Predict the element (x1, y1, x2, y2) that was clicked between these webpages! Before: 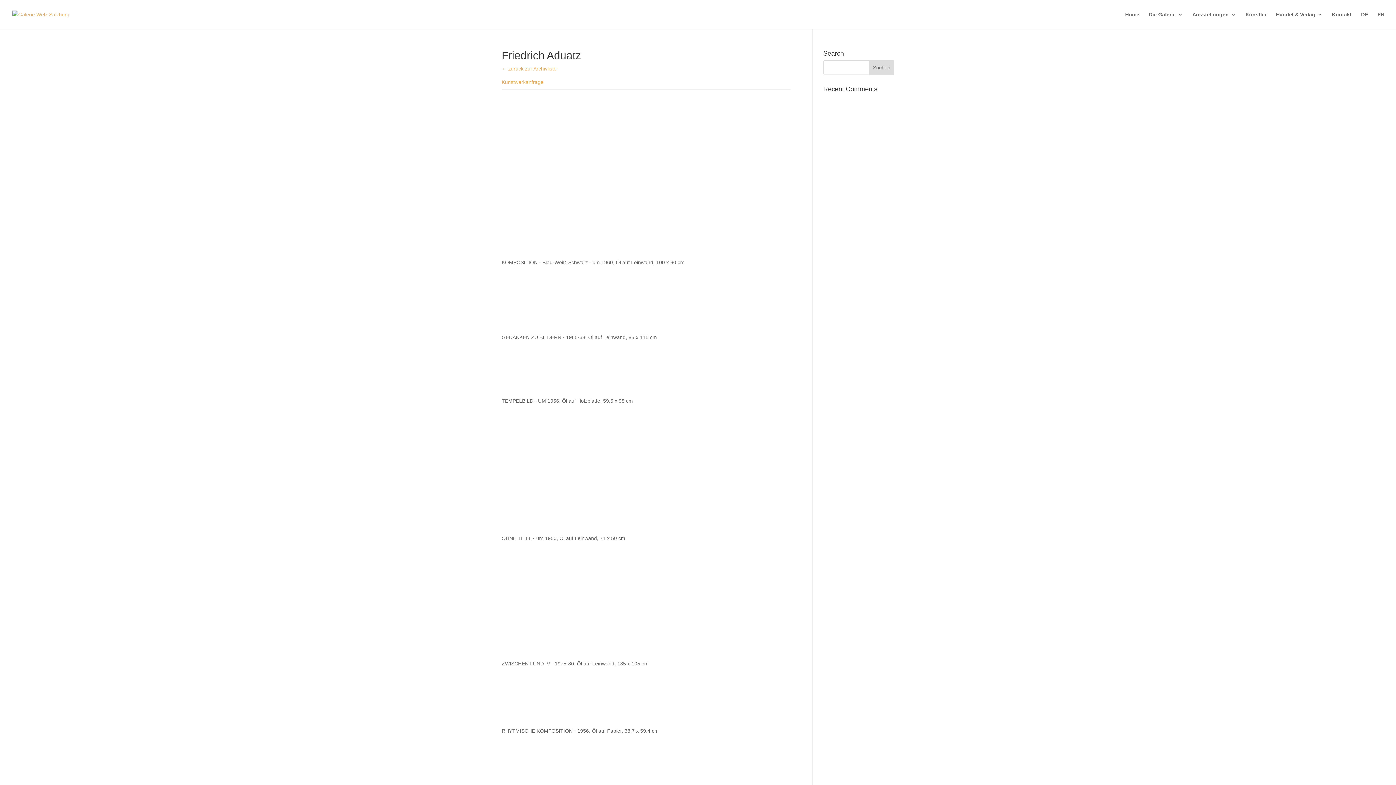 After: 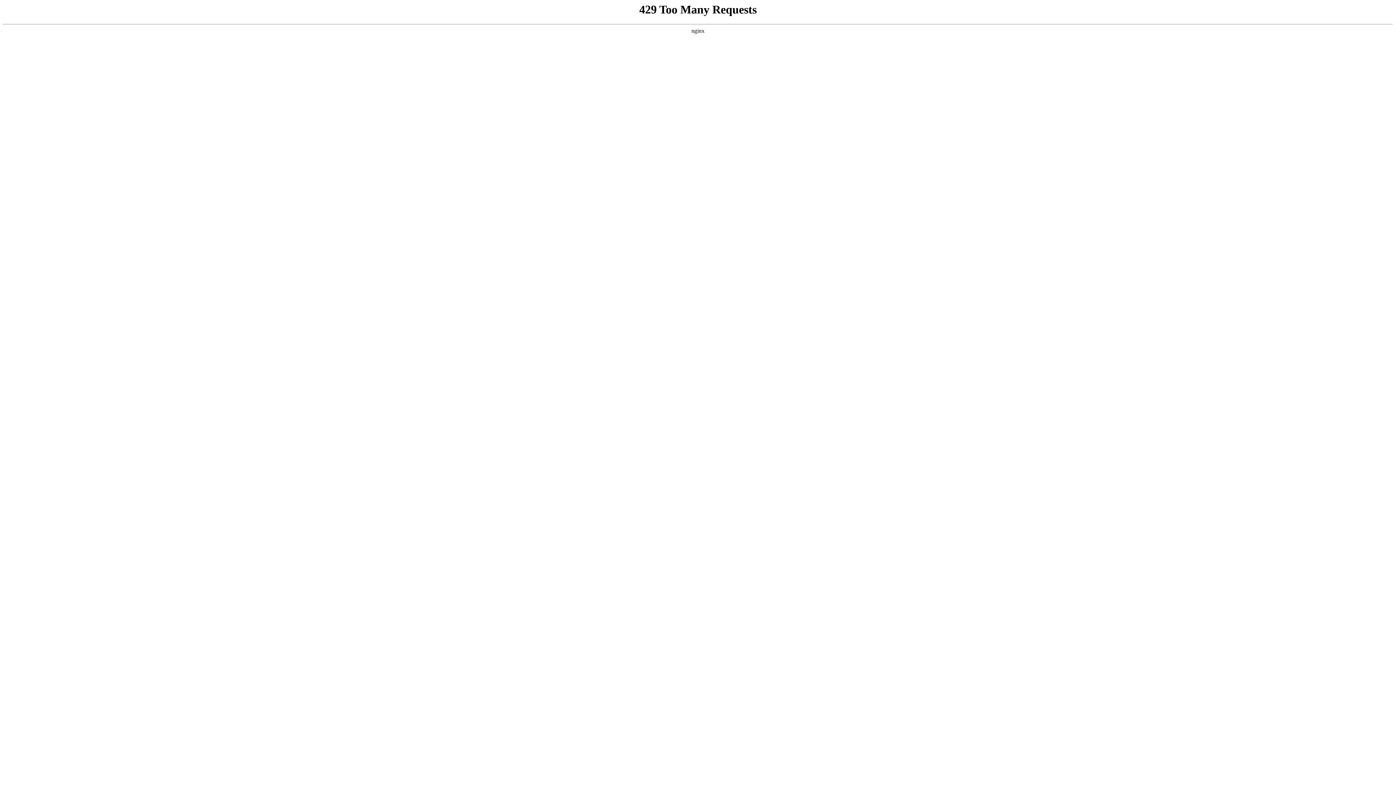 Action: bbox: (1332, 12, 1352, 29) label: Kontakt